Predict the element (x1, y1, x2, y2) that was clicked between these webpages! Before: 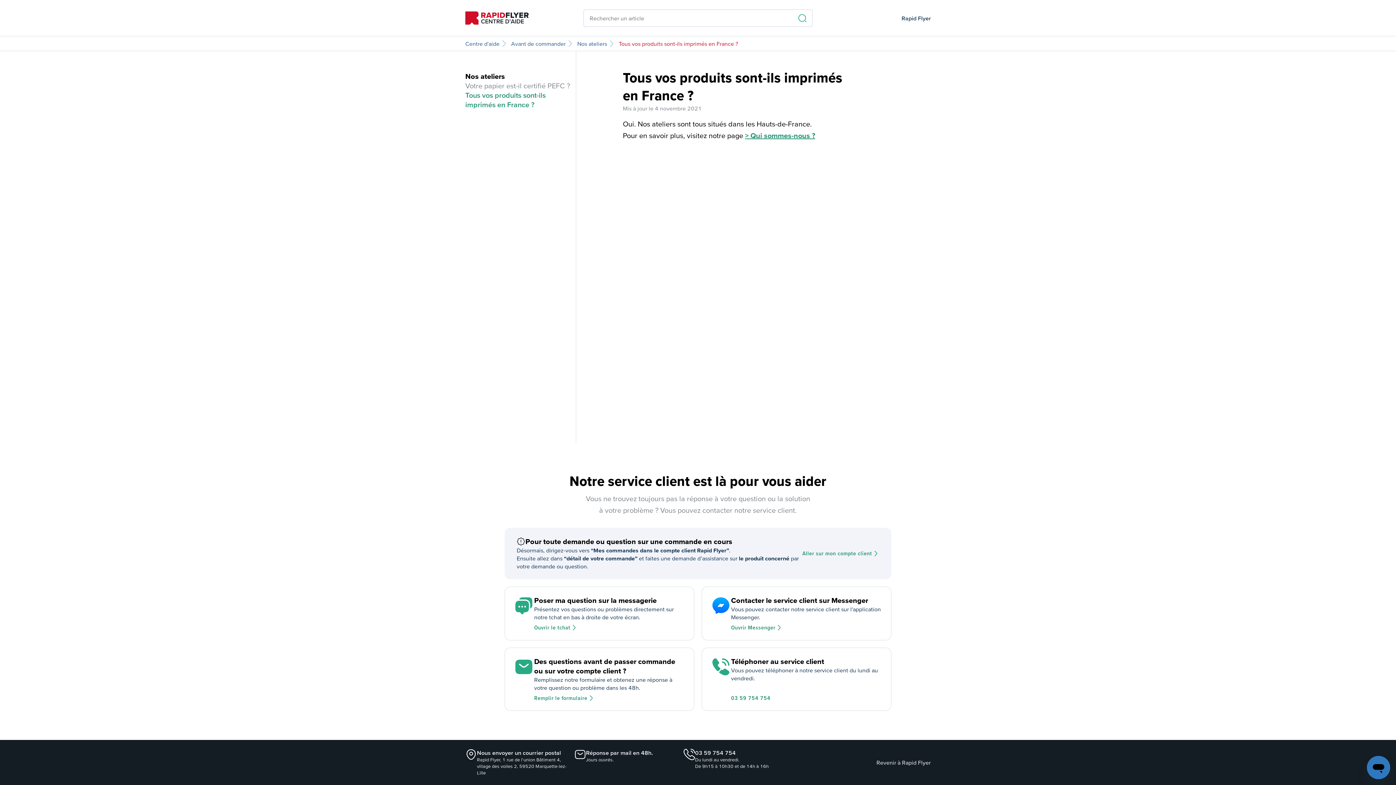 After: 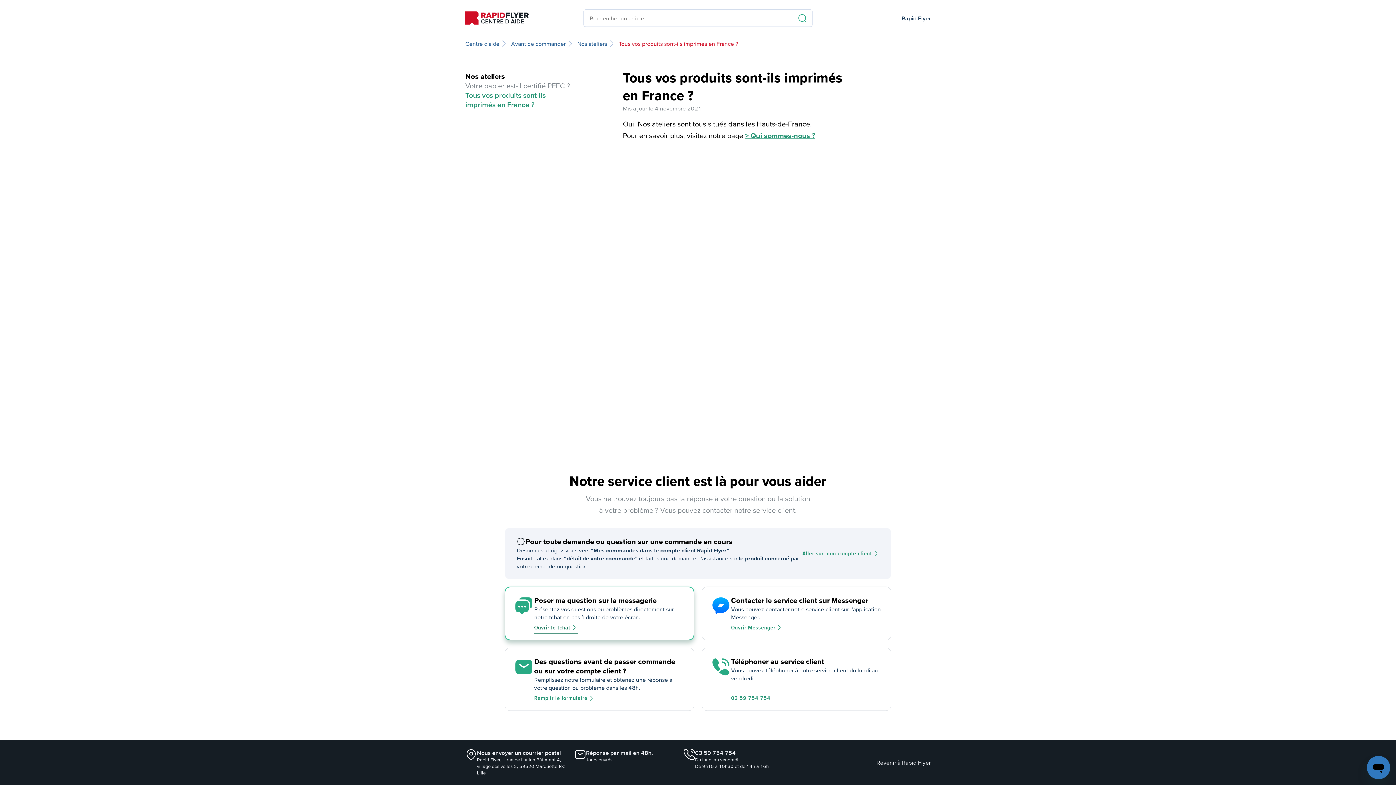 Action: label: Ouvrir le tchat bbox: (534, 622, 577, 634)